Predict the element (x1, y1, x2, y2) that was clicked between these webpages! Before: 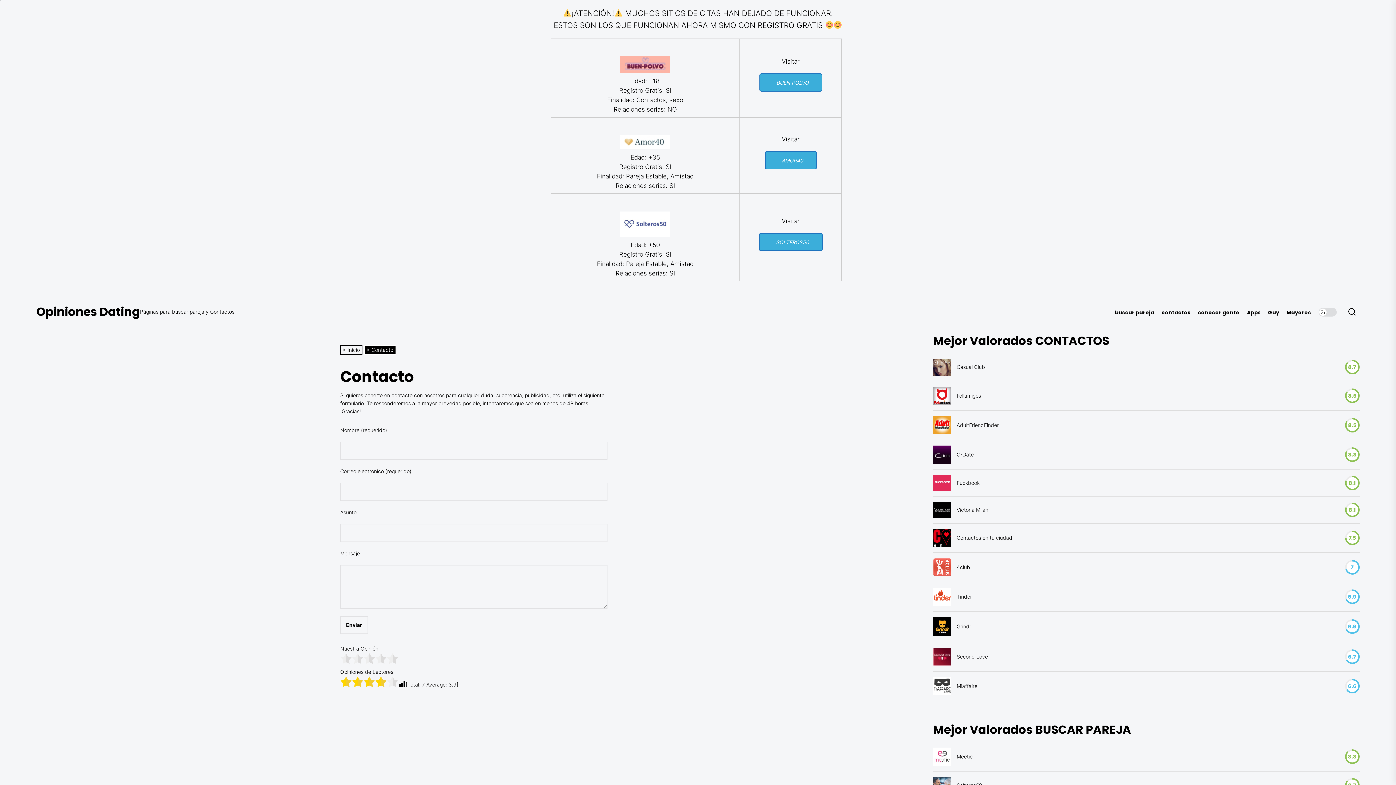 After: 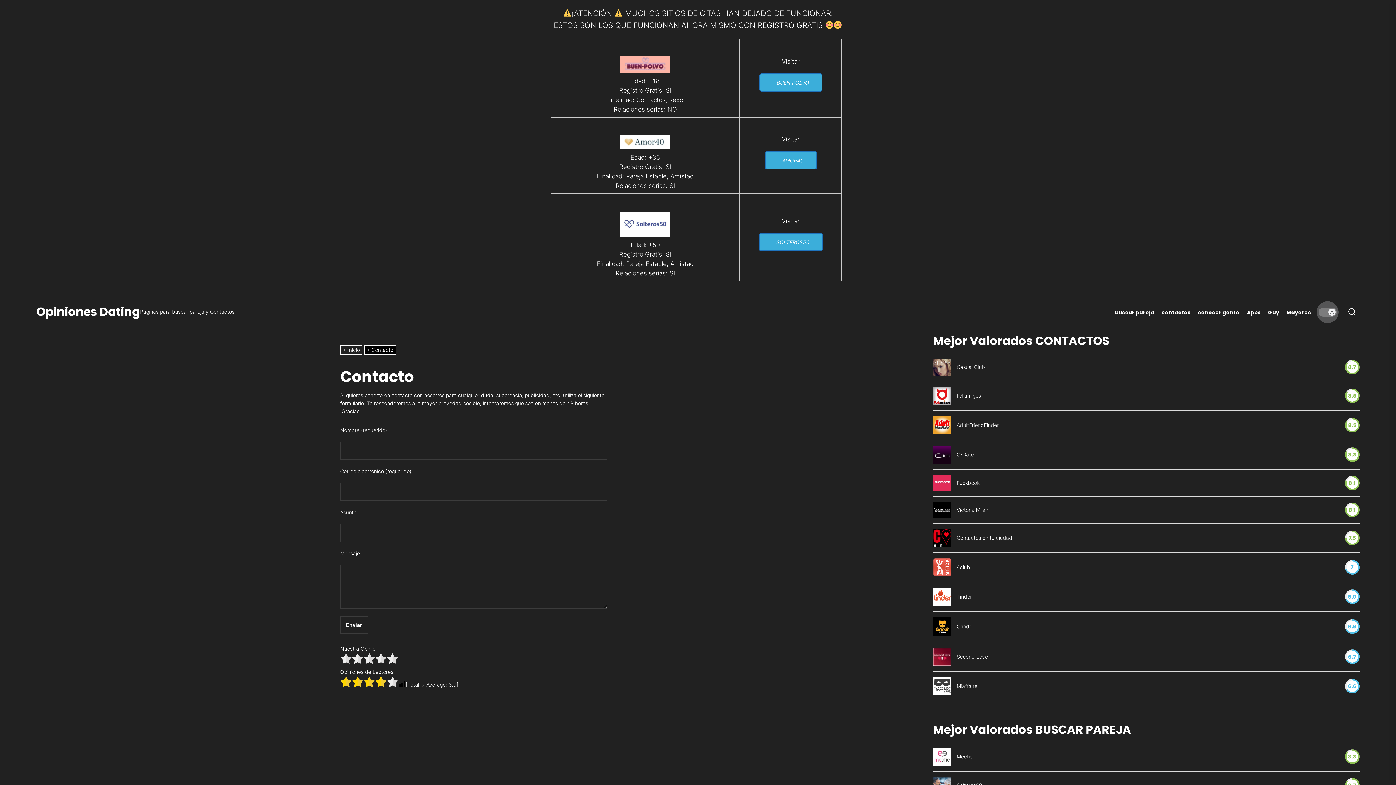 Action: bbox: (1318, 305, 1337, 319)